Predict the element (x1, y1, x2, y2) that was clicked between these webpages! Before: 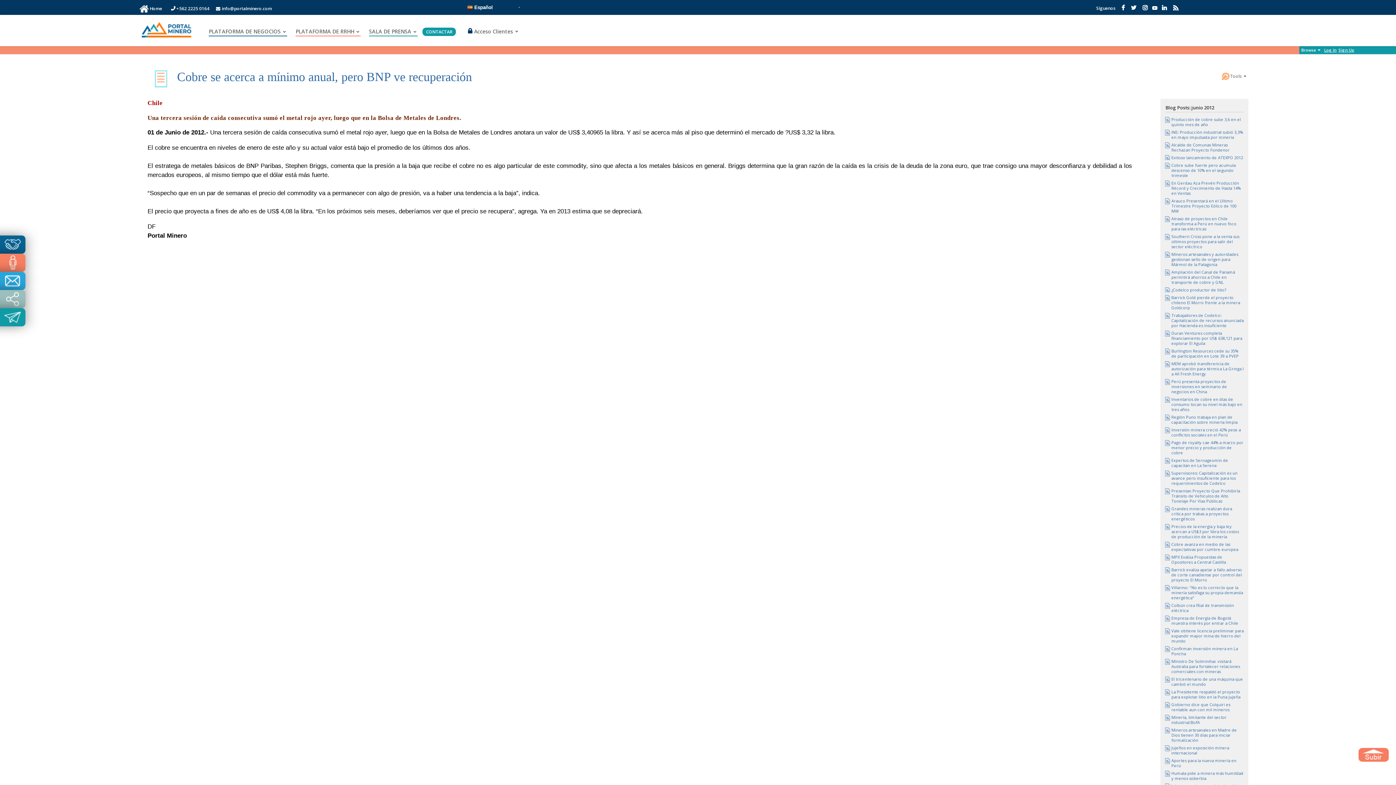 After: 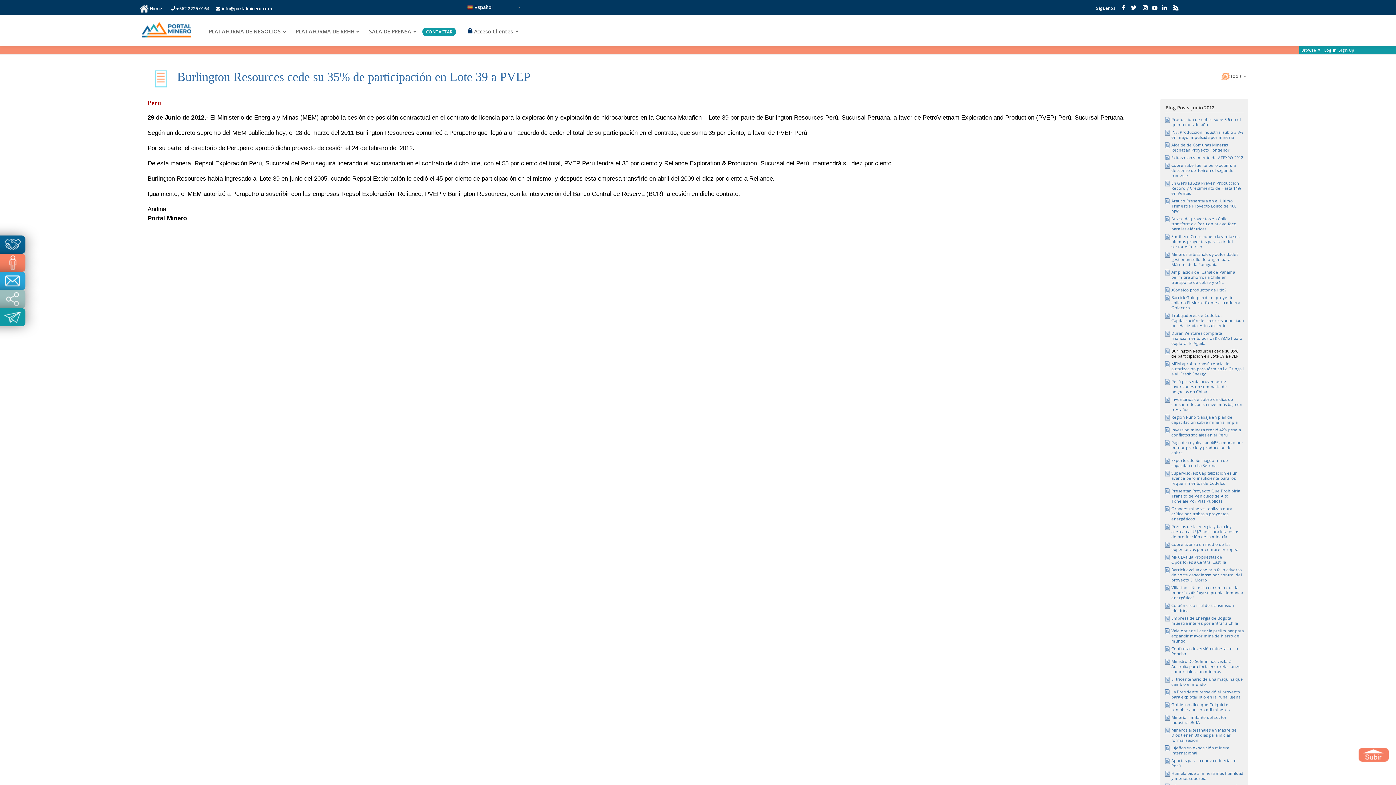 Action: label: Burlington Resources cede su 35% de participación en Lote 39 a PVEP bbox: (1171, 348, 1239, 358)